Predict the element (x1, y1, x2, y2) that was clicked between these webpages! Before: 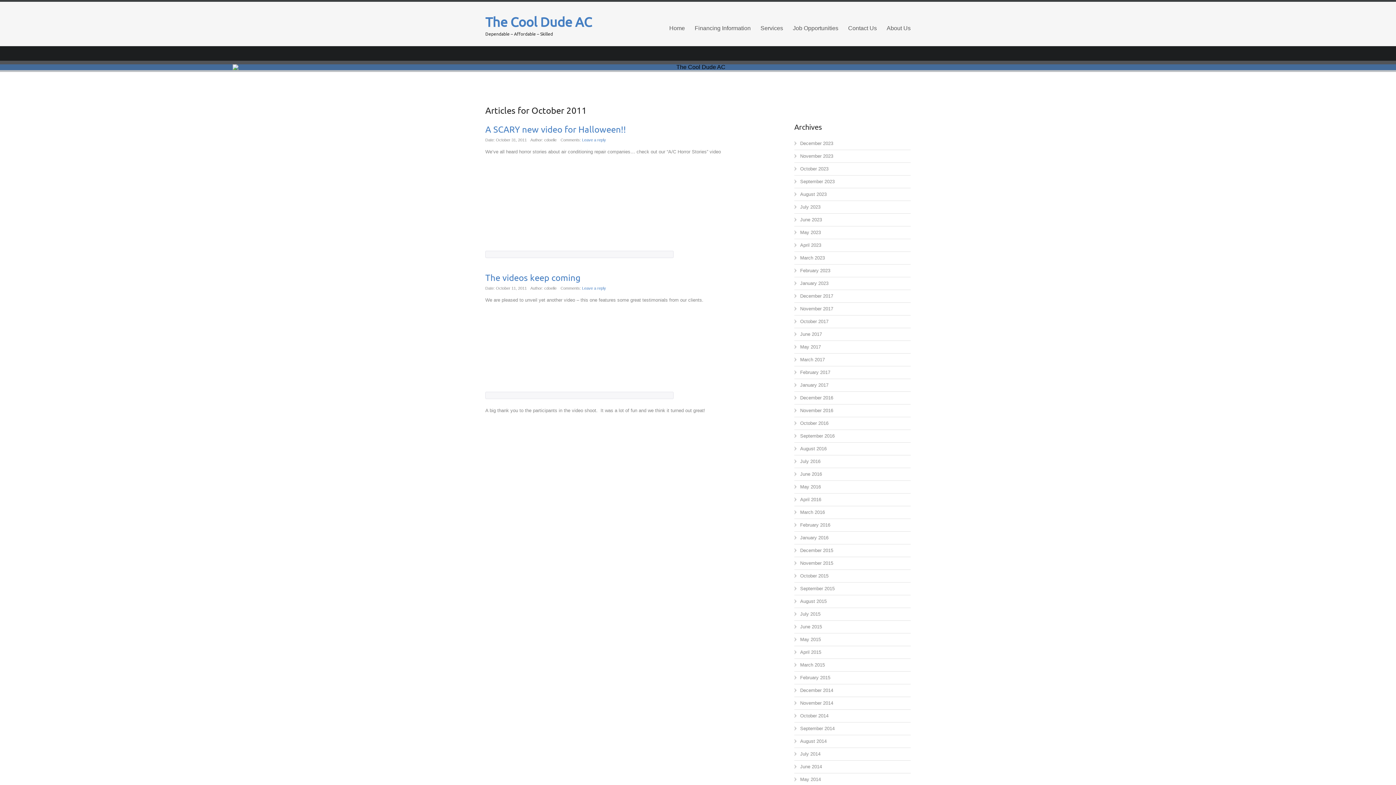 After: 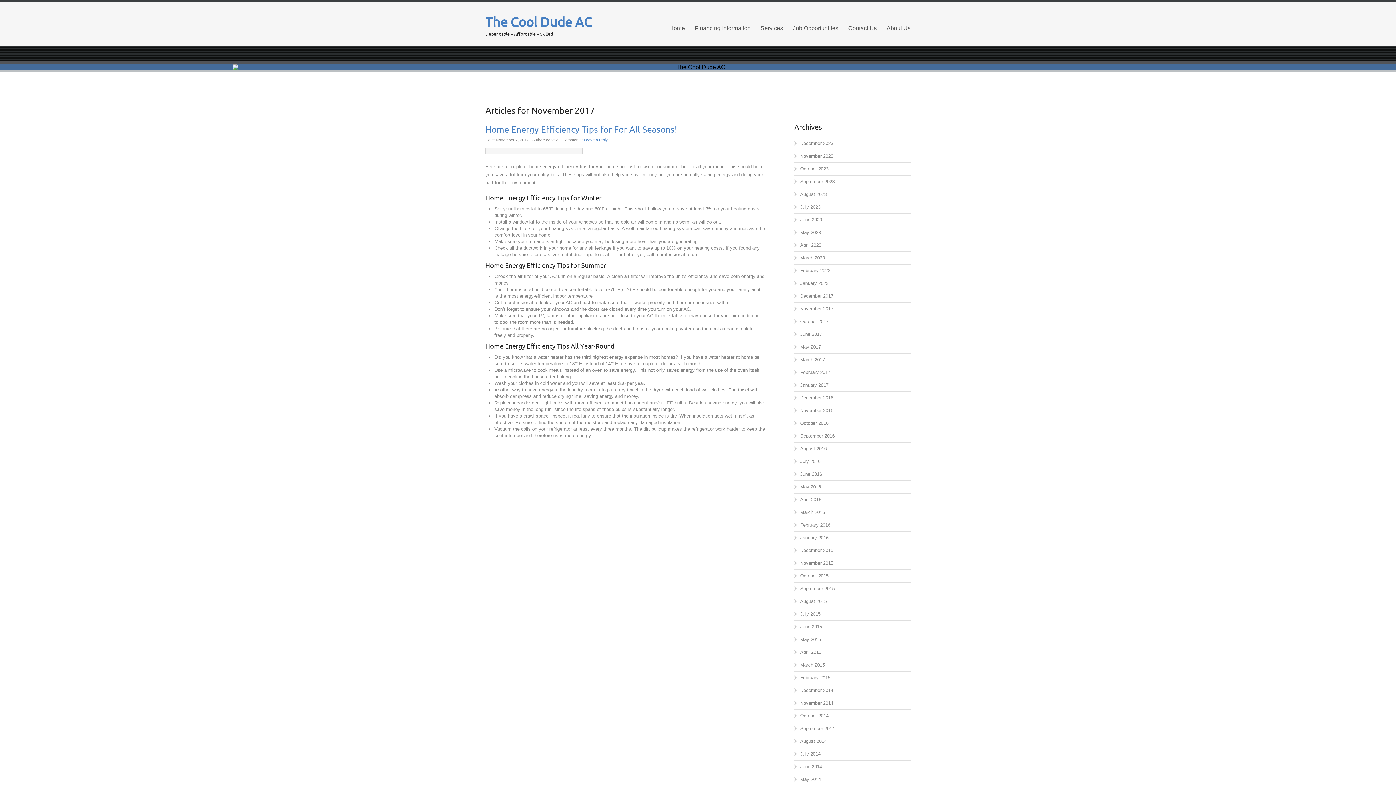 Action: label: November 2017 bbox: (800, 306, 833, 311)